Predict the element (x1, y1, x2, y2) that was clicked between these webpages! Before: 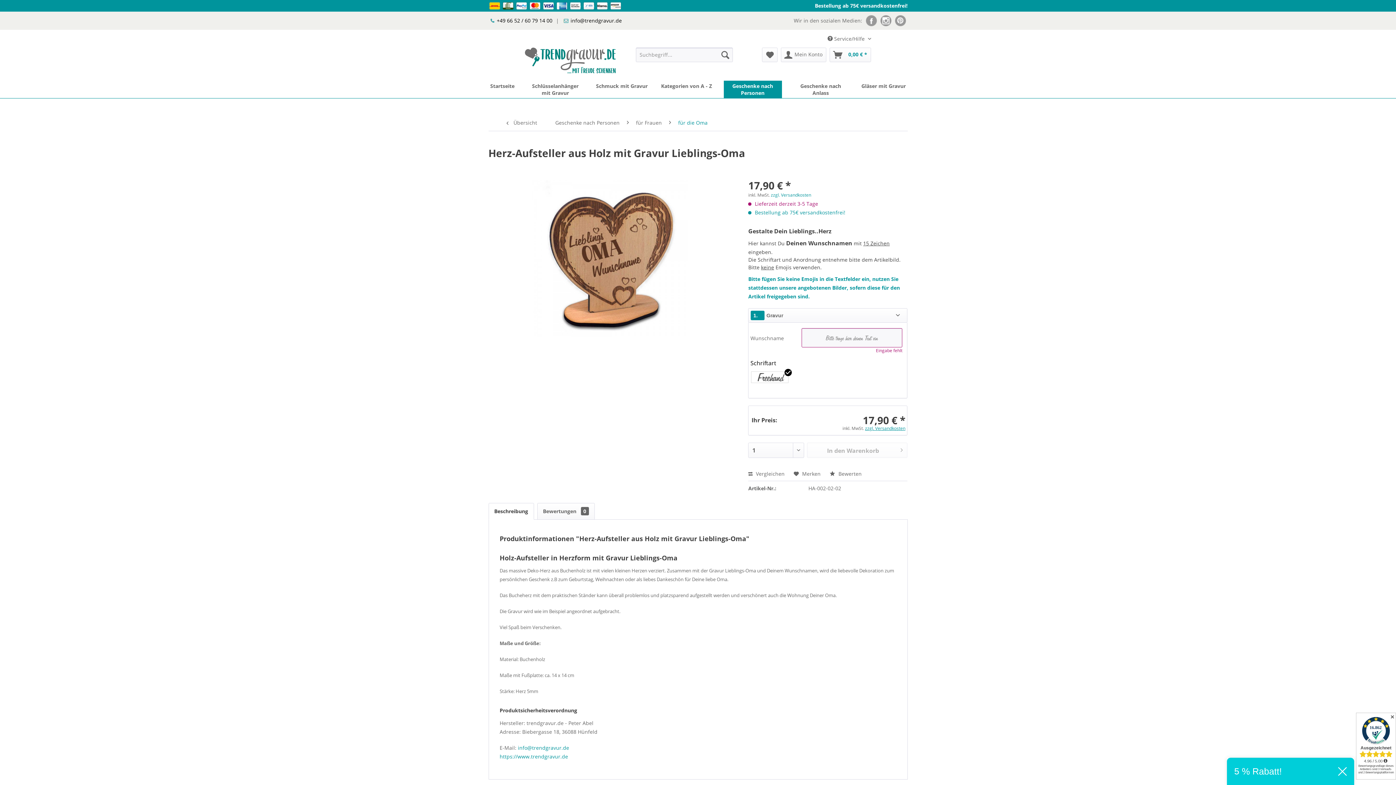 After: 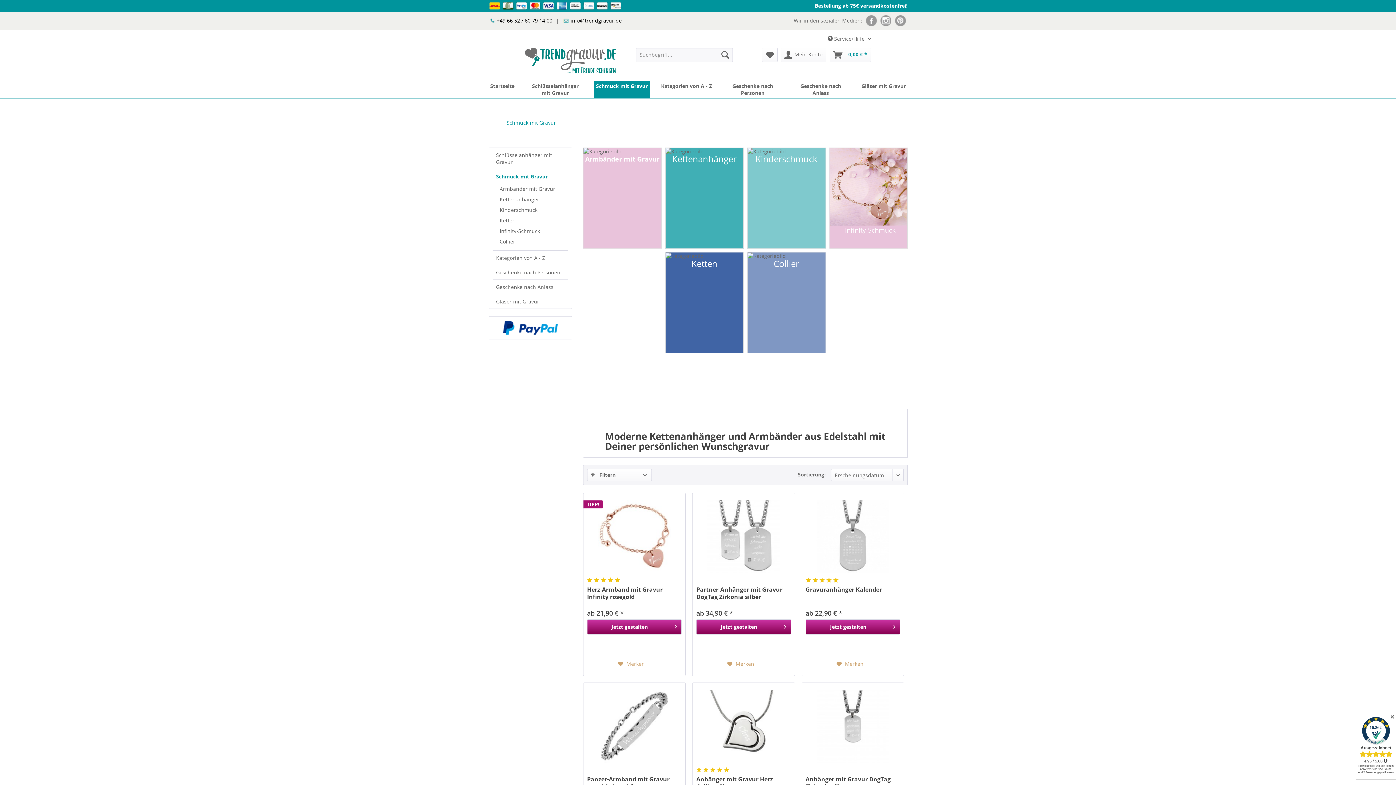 Action: label: Schmuck mit Gravur bbox: (594, 80, 649, 98)